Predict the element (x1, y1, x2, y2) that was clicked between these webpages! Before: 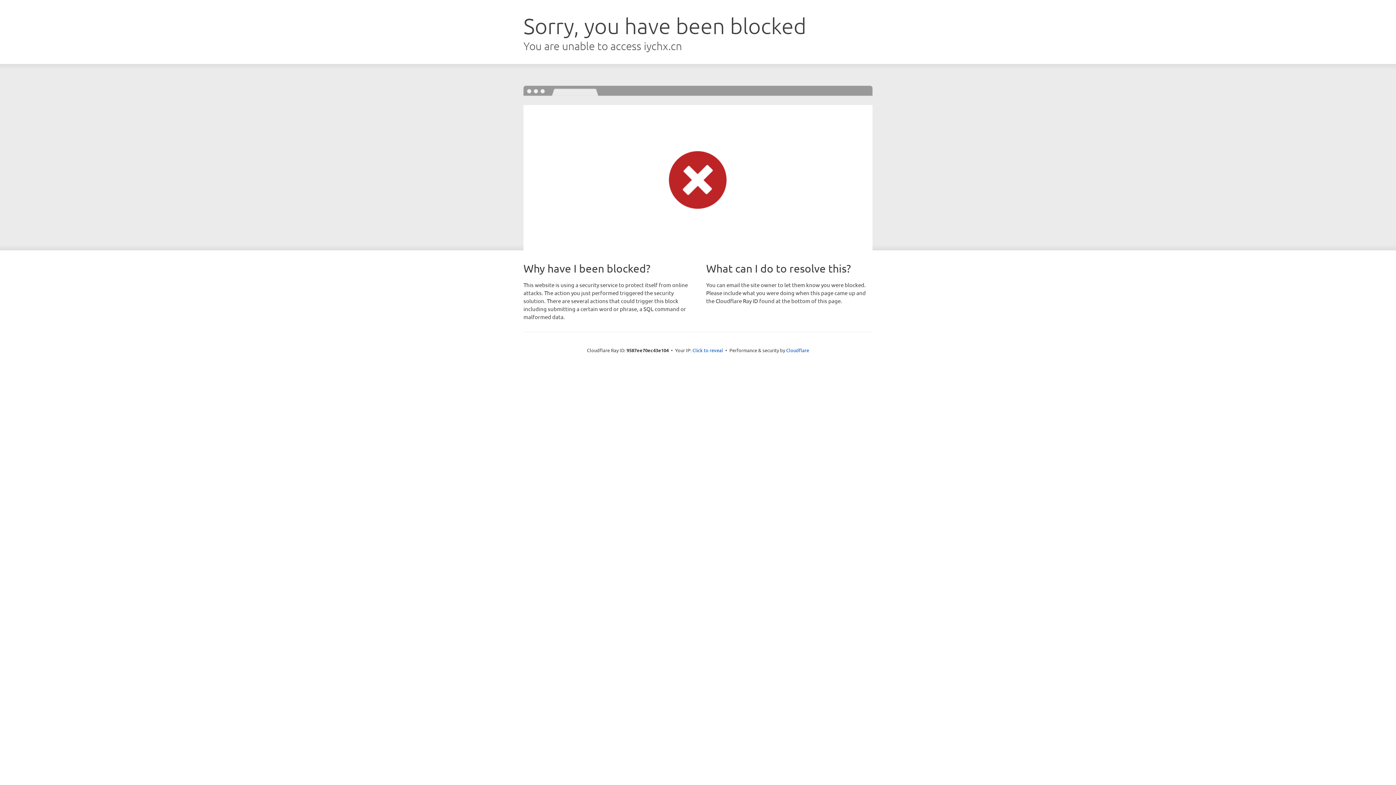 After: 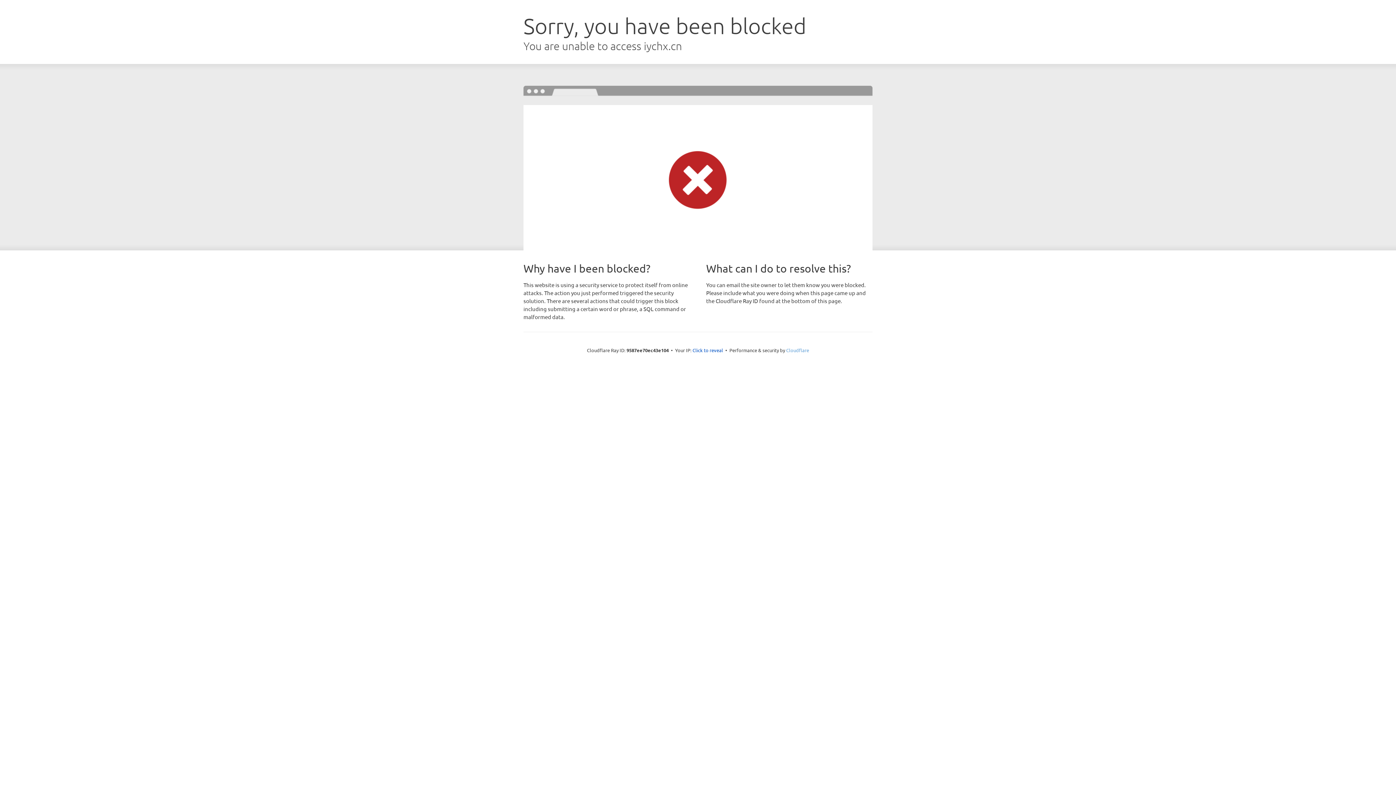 Action: label: Cloudflare bbox: (786, 347, 809, 353)